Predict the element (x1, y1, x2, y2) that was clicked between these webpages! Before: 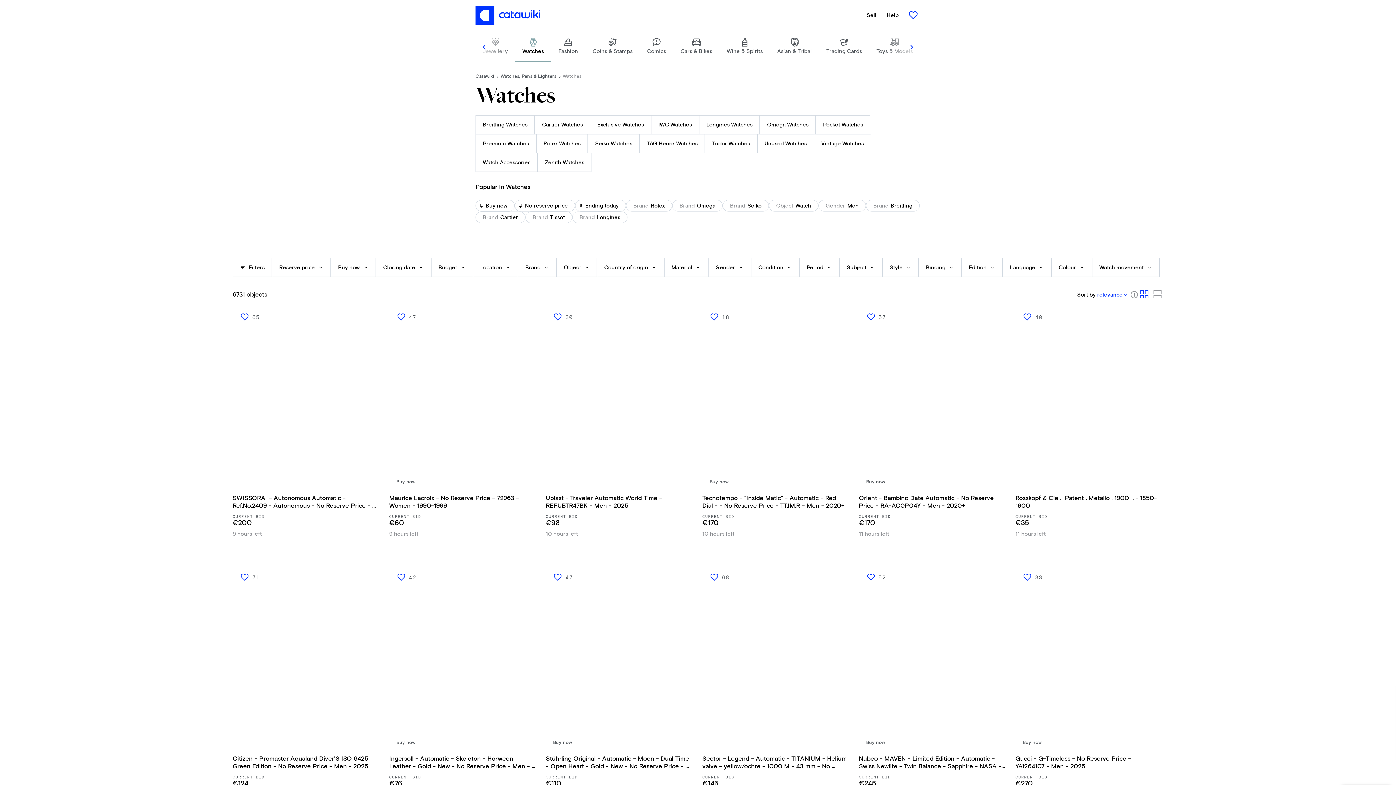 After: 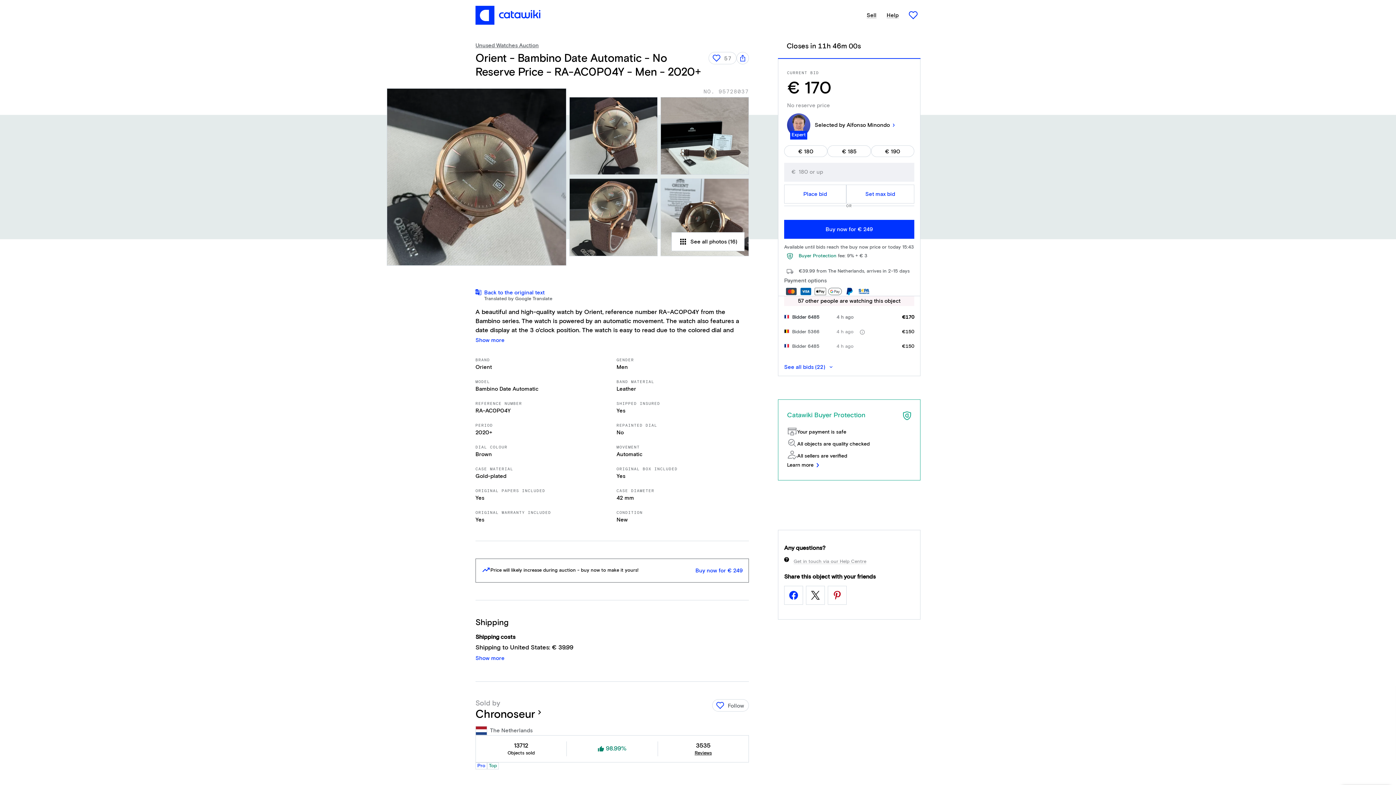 Action: bbox: (859, 306, 1007, 537) label: Buy now

Orient - Bambino Date Automatic - No Reserve Price - RA-AC0P04Y - Men - 2020+ 

CURRENT BID

€170

11 hours left